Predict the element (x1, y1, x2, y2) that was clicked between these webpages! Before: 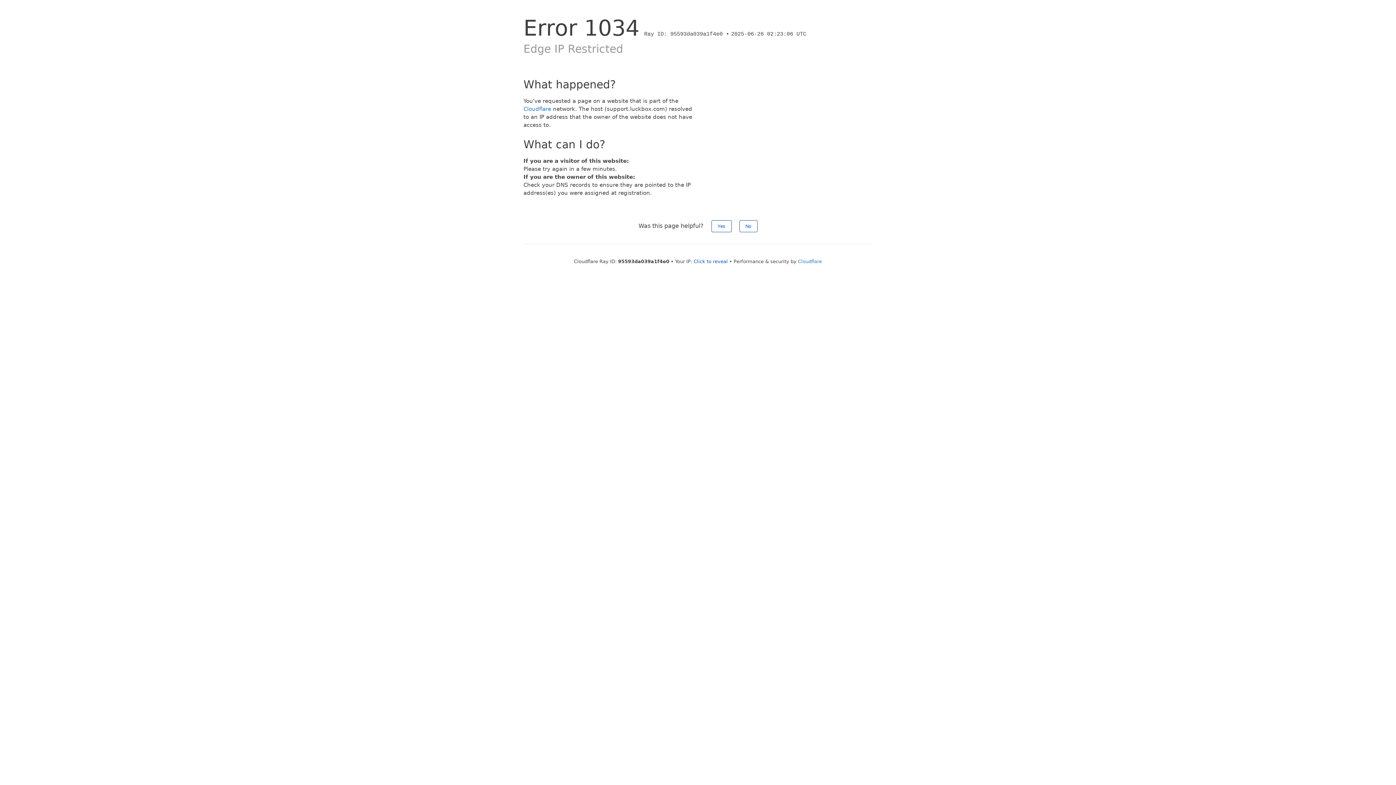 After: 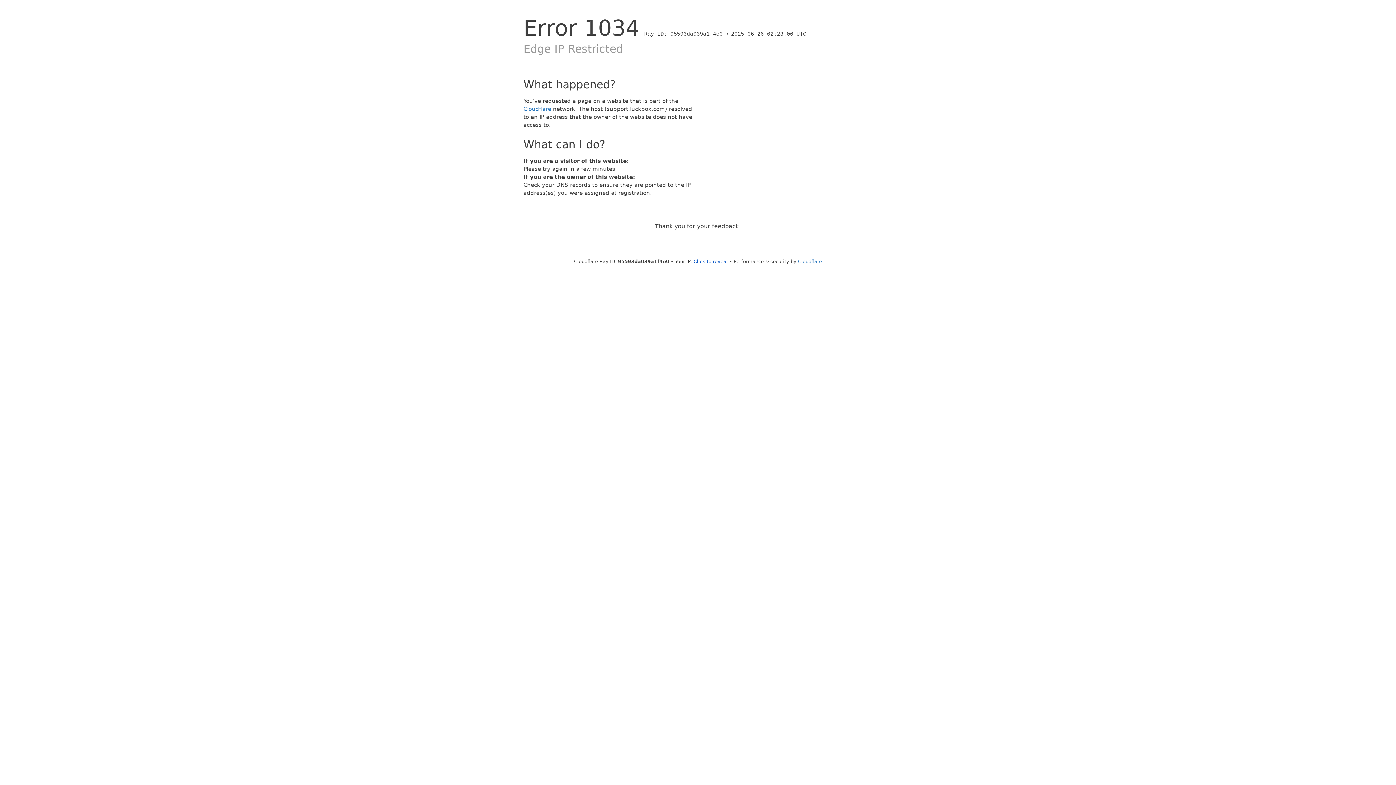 Action: bbox: (711, 220, 731, 232) label: Yes